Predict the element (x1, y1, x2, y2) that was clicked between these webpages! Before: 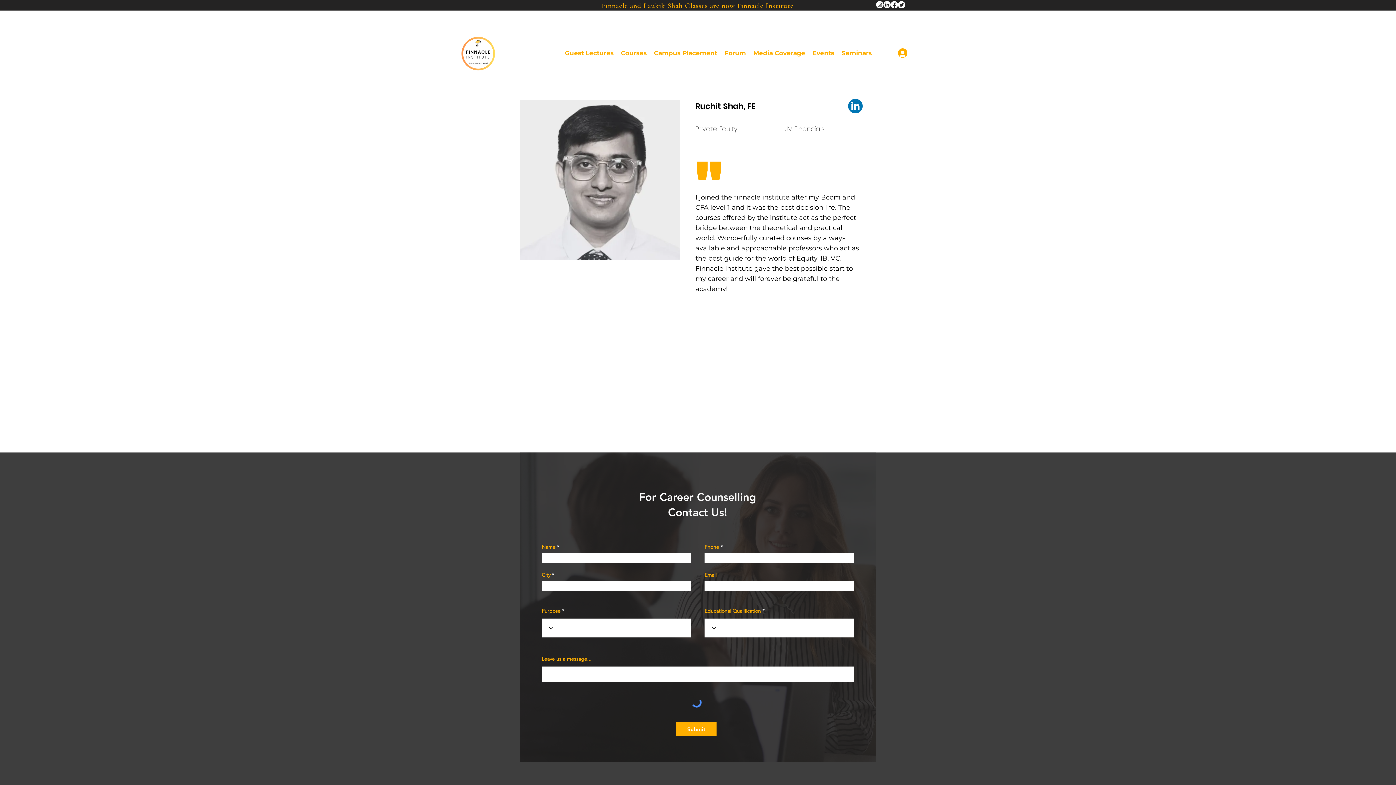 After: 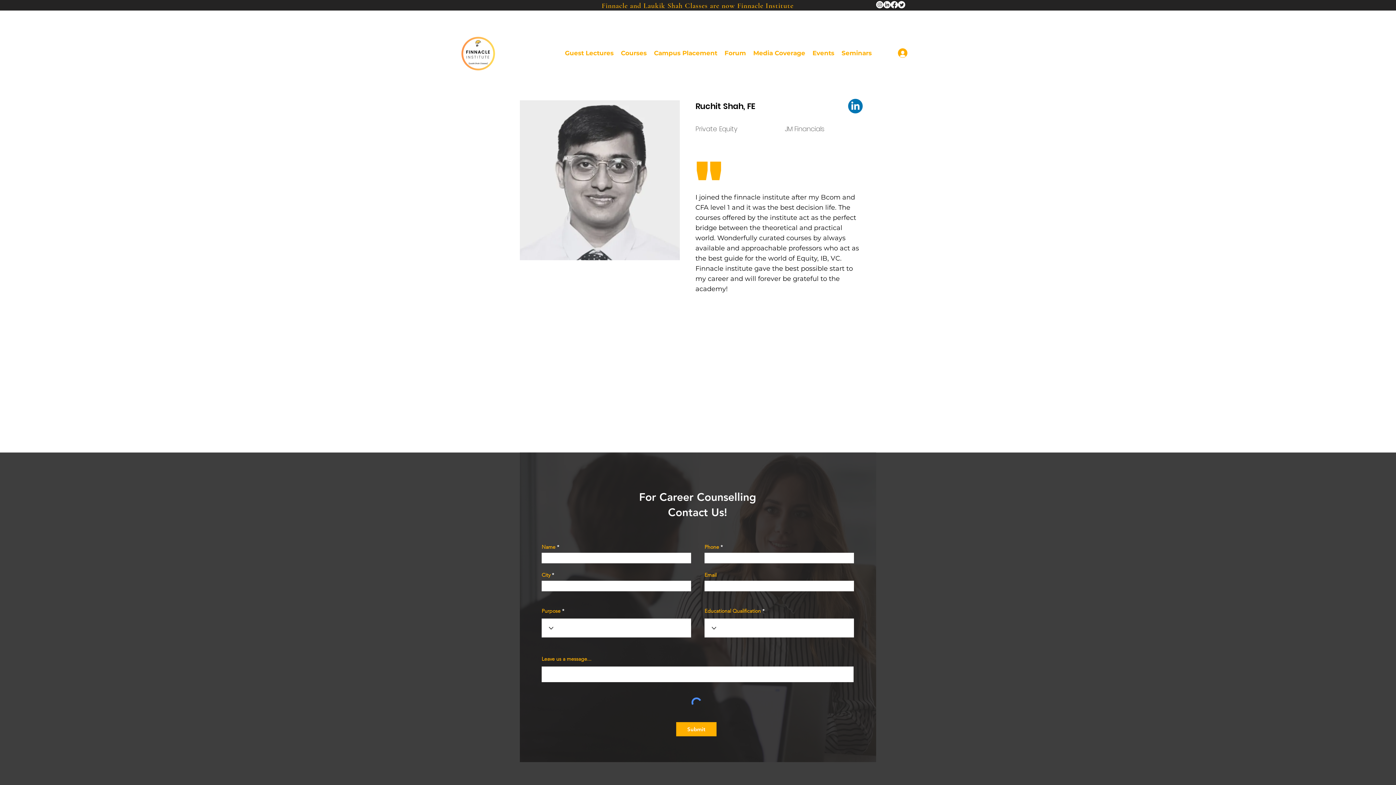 Action: label: Log In bbox: (893, 46, 935, 59)